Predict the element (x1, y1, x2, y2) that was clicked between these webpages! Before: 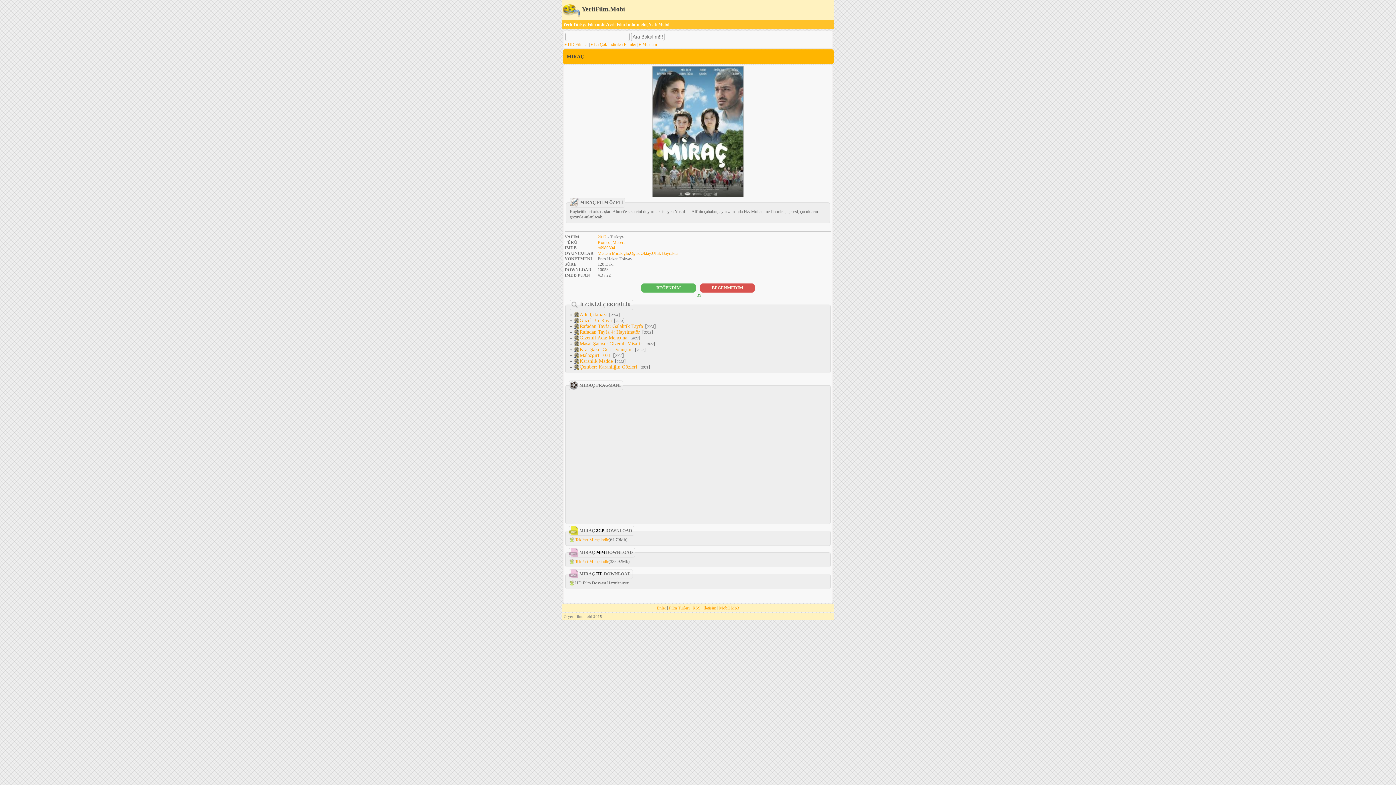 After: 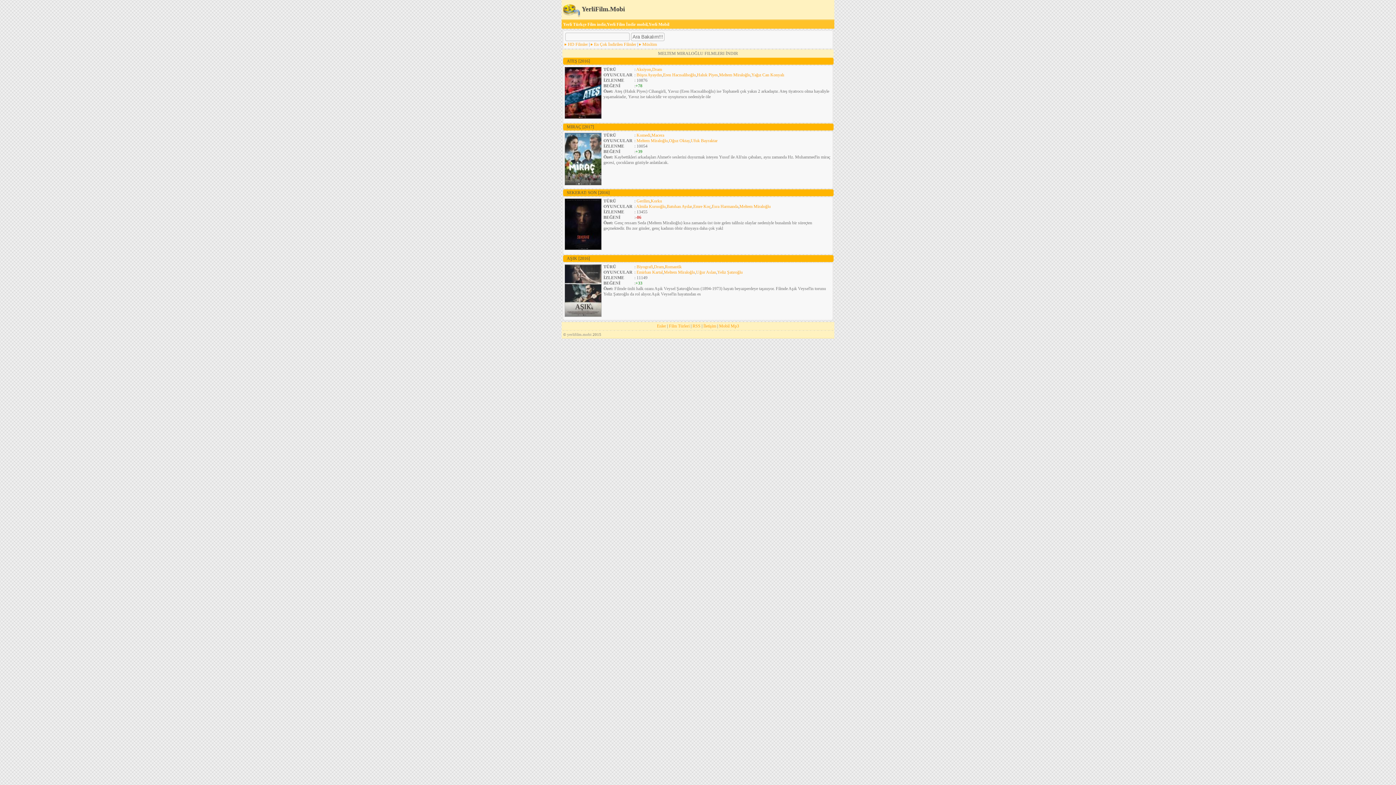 Action: label: Meltem Miraloğlu bbox: (597, 250, 629, 255)